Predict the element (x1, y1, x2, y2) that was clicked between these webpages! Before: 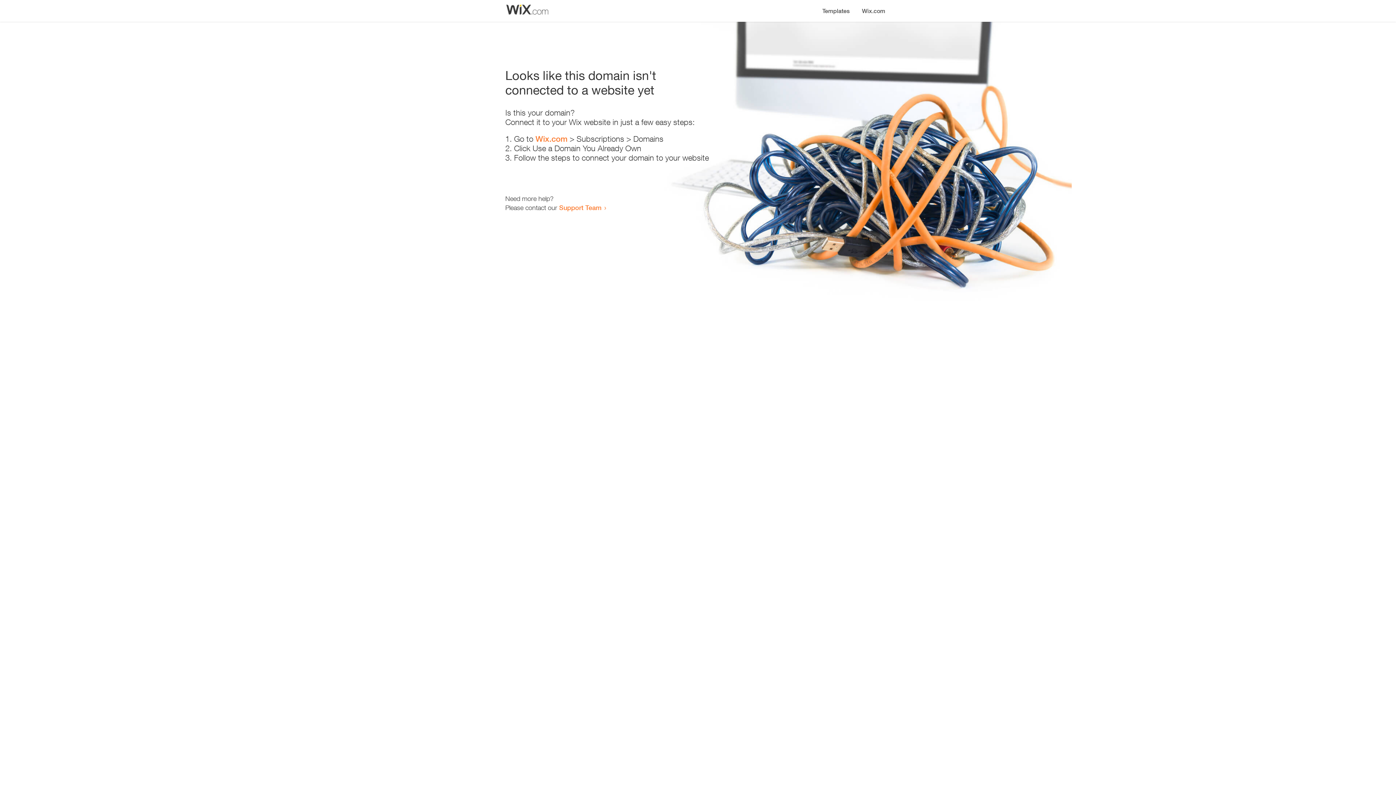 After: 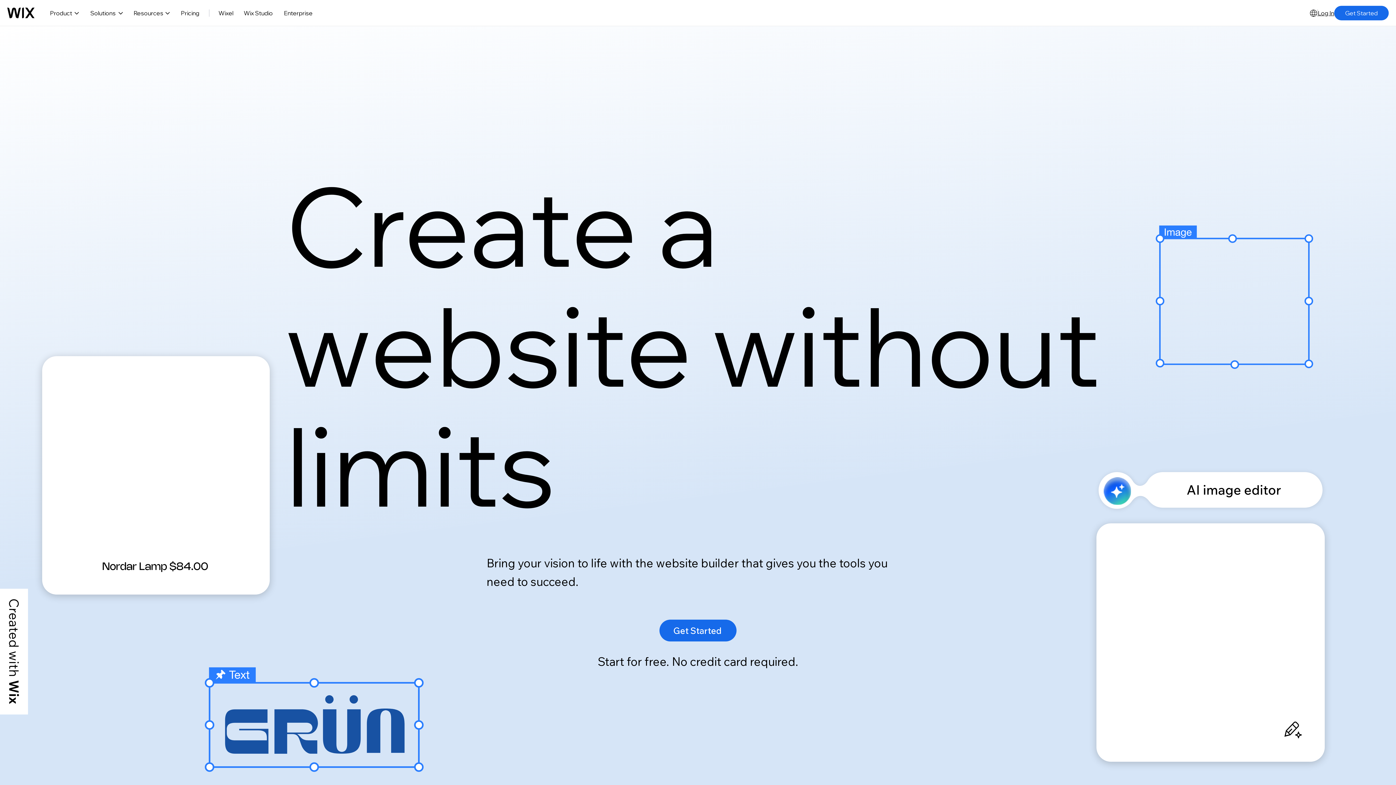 Action: bbox: (856, 0, 890, 14) label: Wix.com